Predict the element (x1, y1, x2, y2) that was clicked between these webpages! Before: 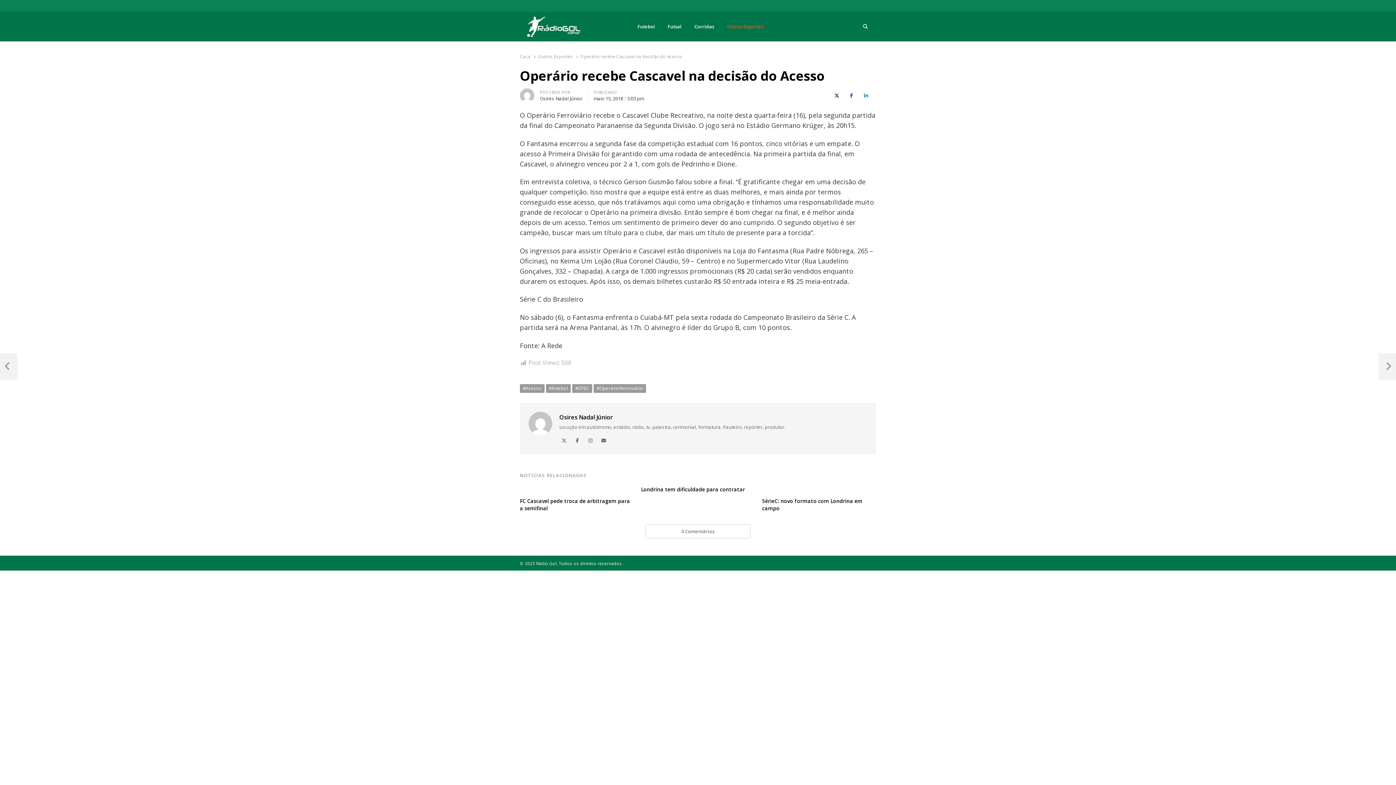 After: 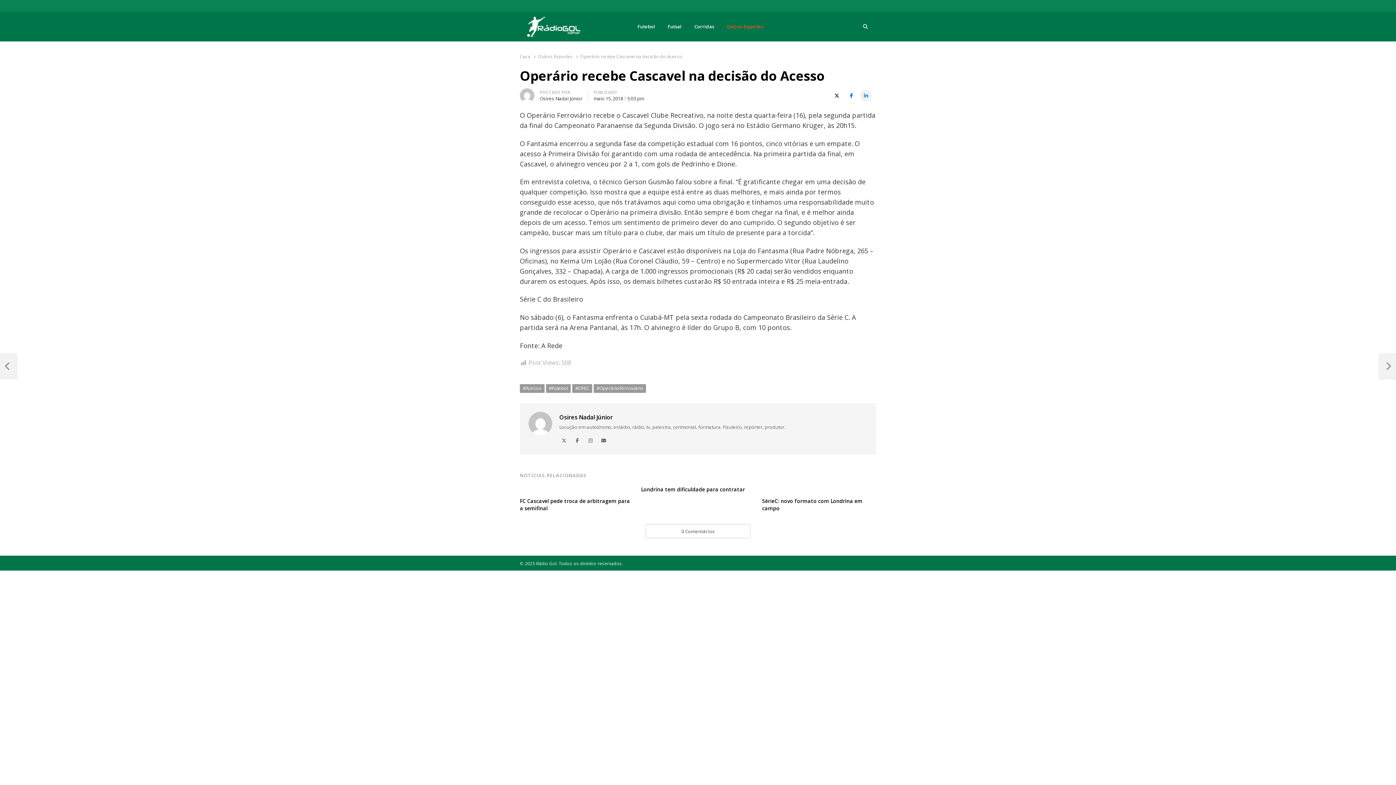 Action: label: O LinkedIn bbox: (860, 89, 872, 101)